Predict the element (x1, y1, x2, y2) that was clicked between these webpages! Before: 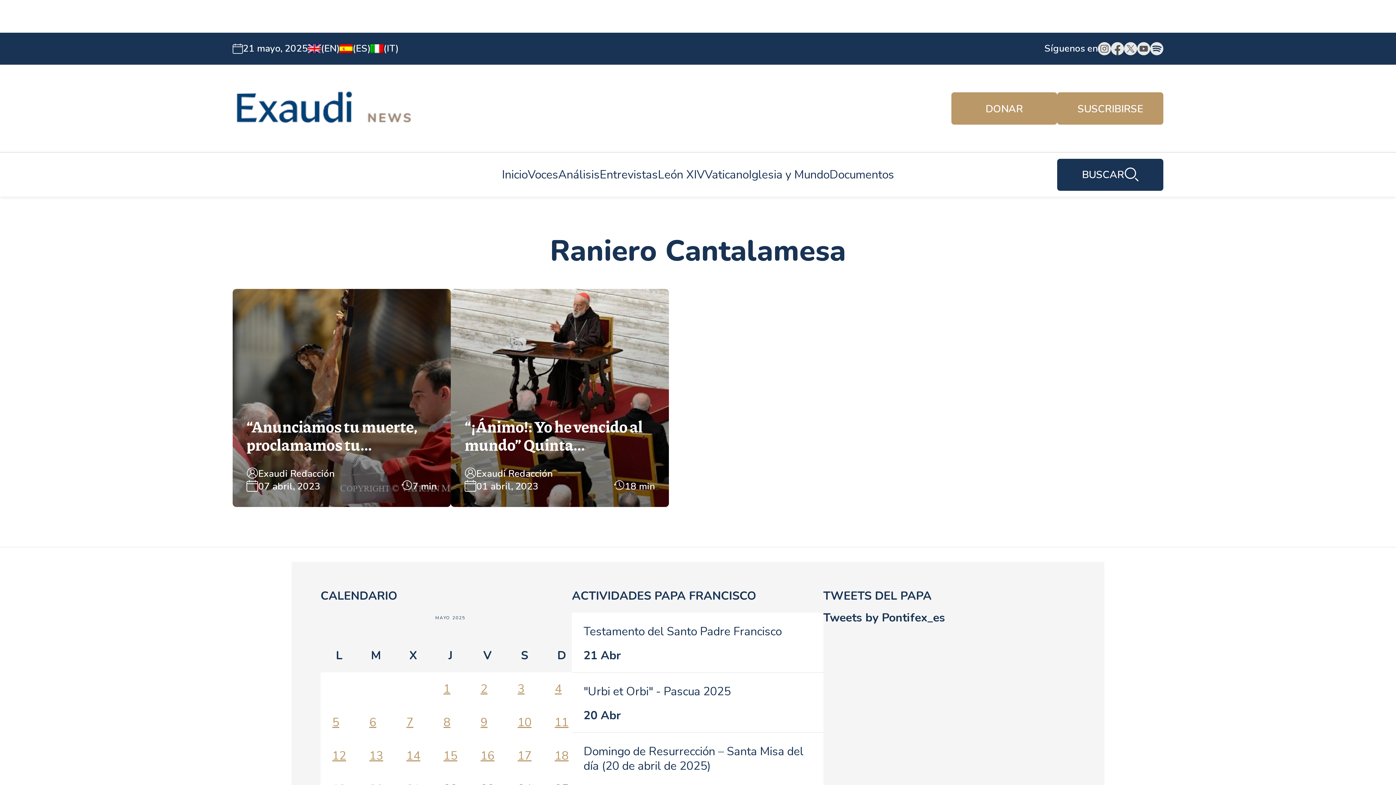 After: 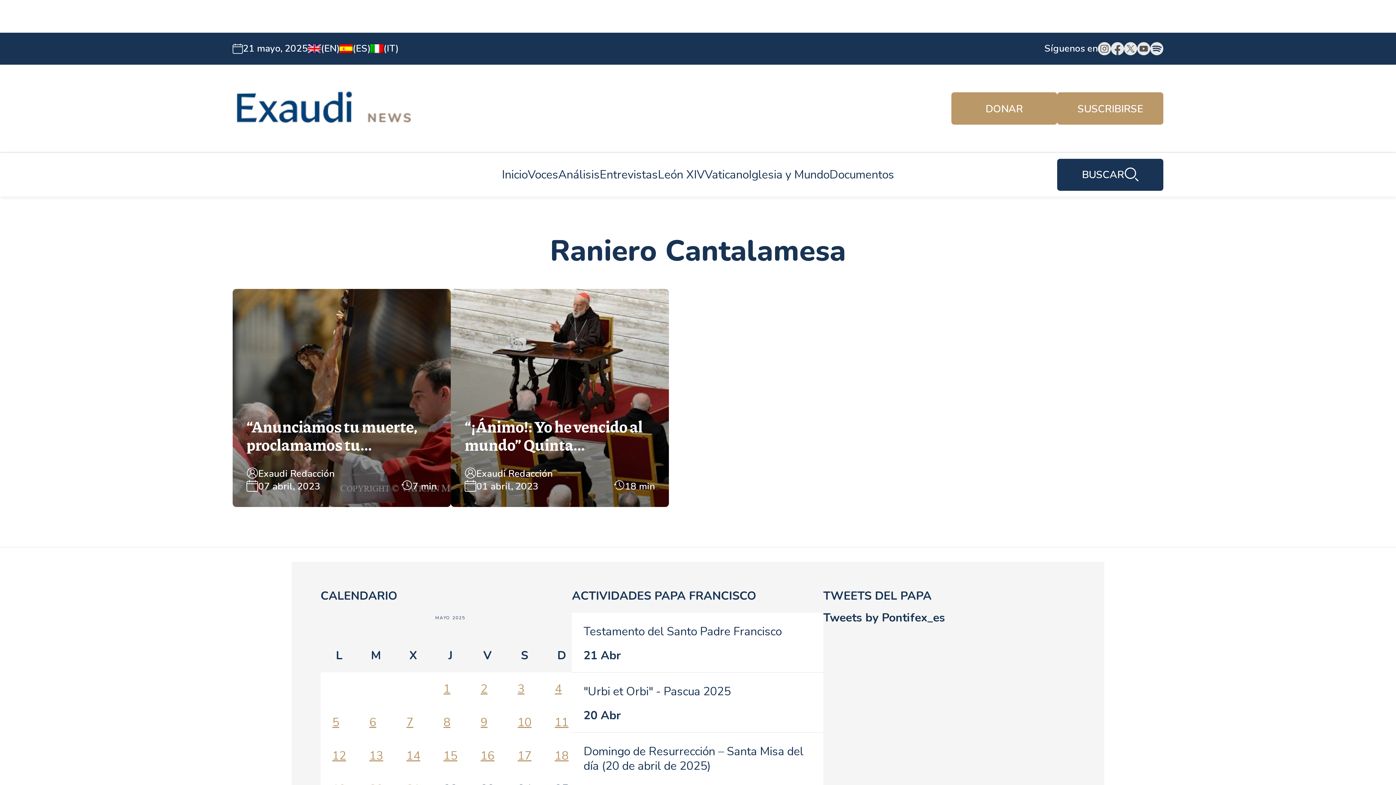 Action: bbox: (1124, 42, 1137, 55)